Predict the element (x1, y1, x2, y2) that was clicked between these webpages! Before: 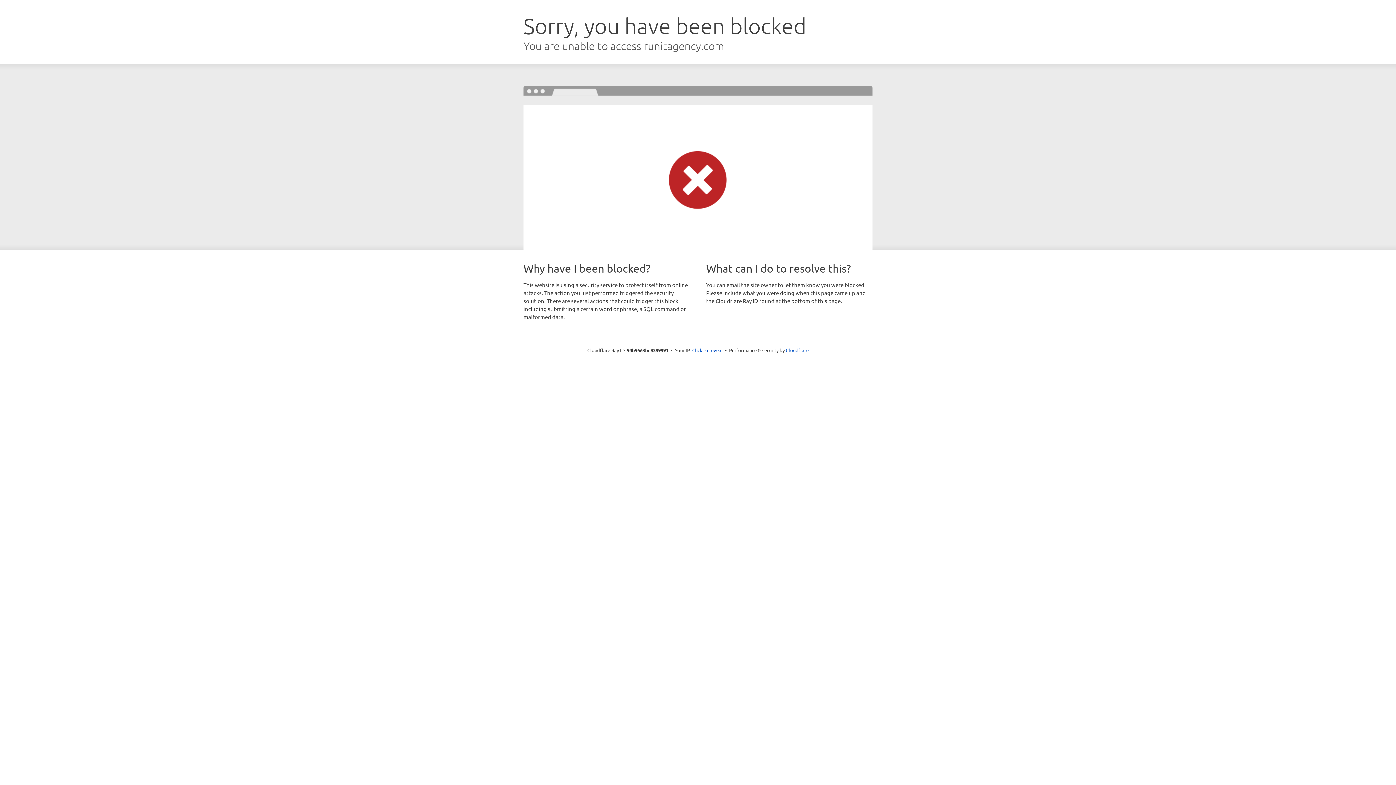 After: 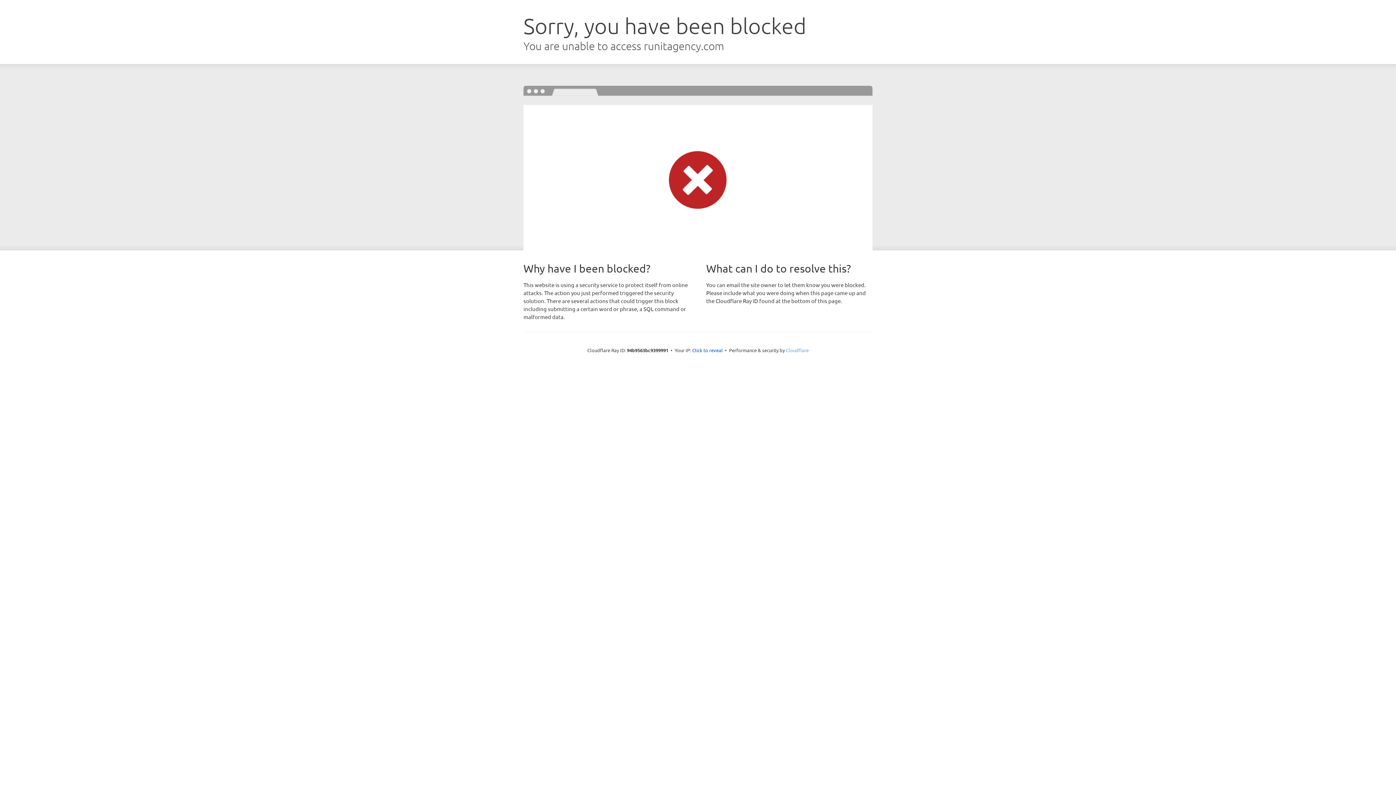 Action: bbox: (786, 347, 808, 353) label: Cloudflare